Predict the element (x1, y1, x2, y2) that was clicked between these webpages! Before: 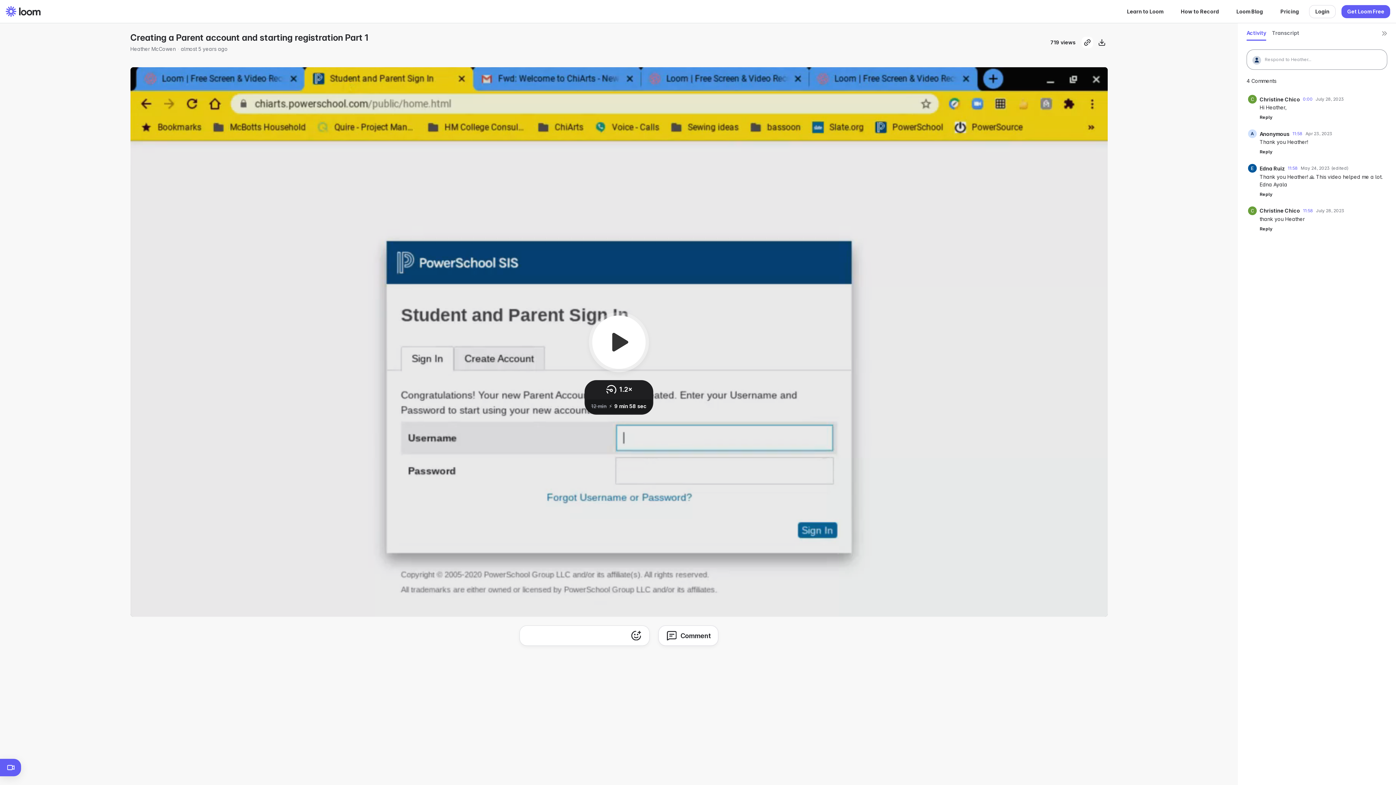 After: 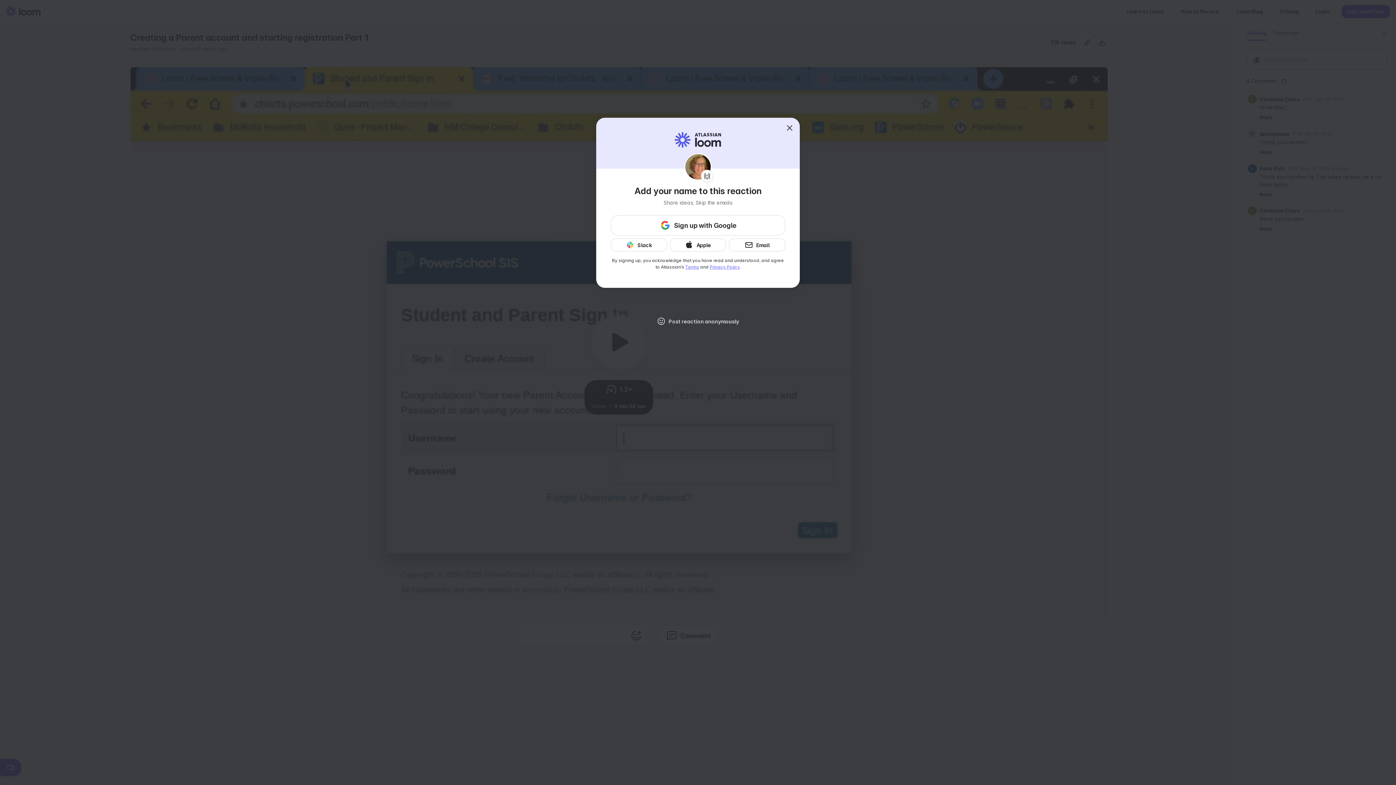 Action: bbox: (578, 630, 589, 641) label: yay